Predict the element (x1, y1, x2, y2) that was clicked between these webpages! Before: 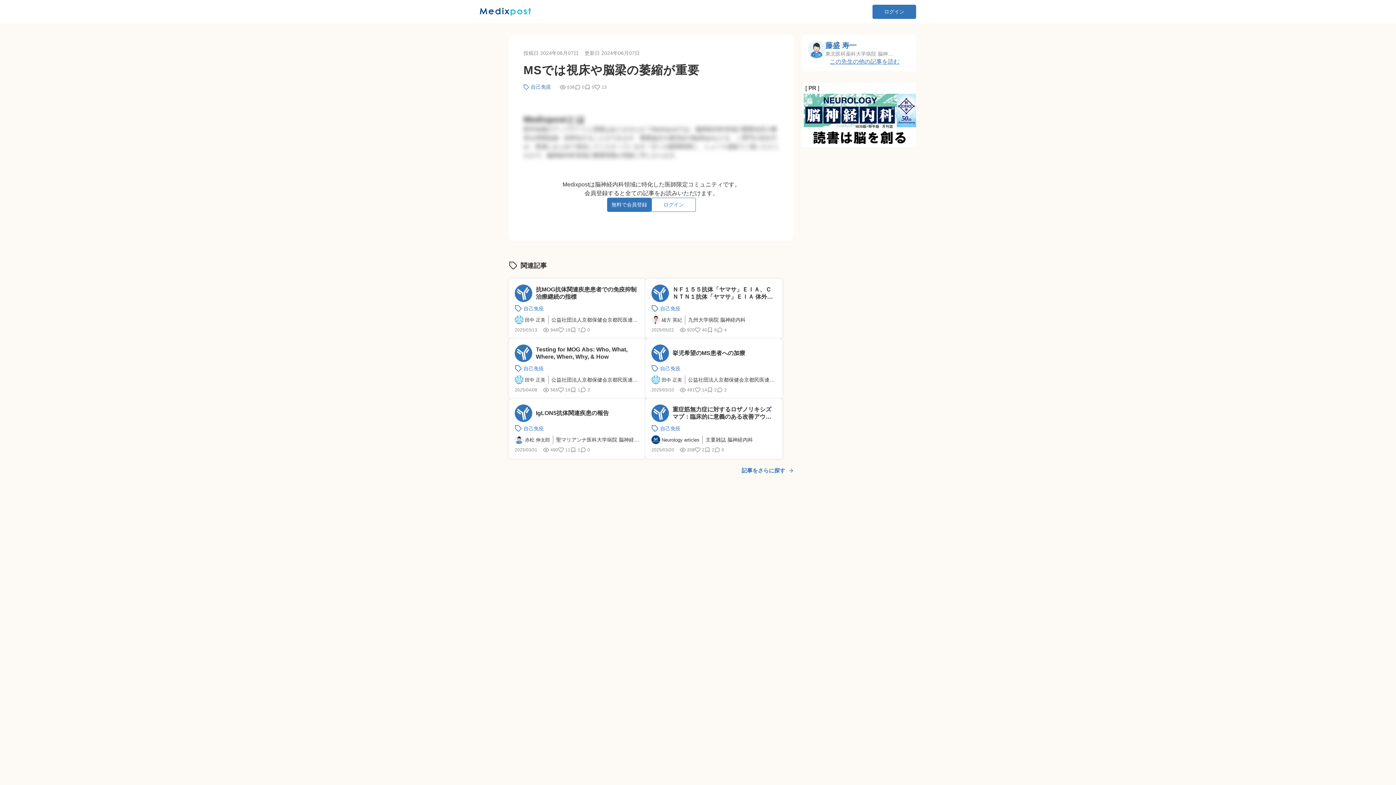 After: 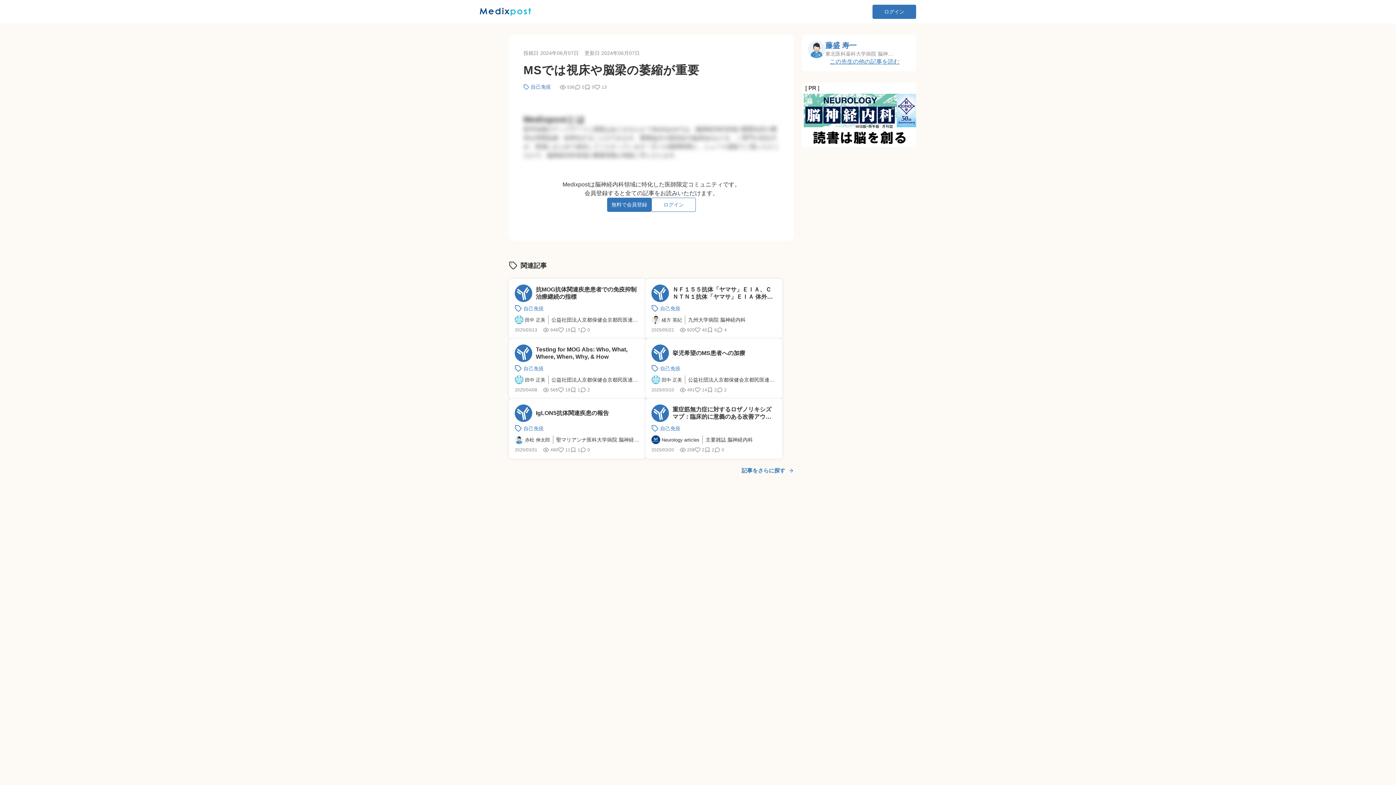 Action: label: この先生の他の記事を読む bbox: (808, 58, 910, 65)